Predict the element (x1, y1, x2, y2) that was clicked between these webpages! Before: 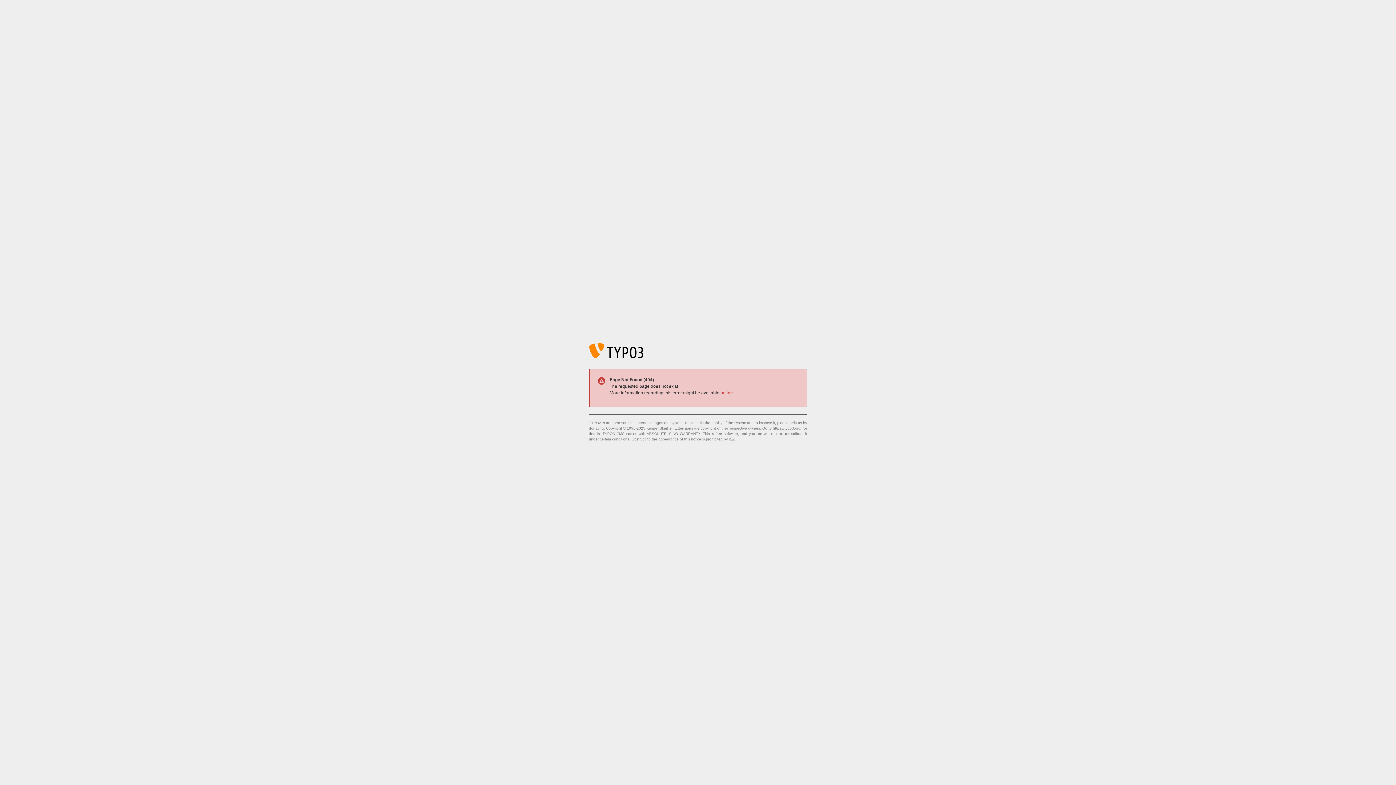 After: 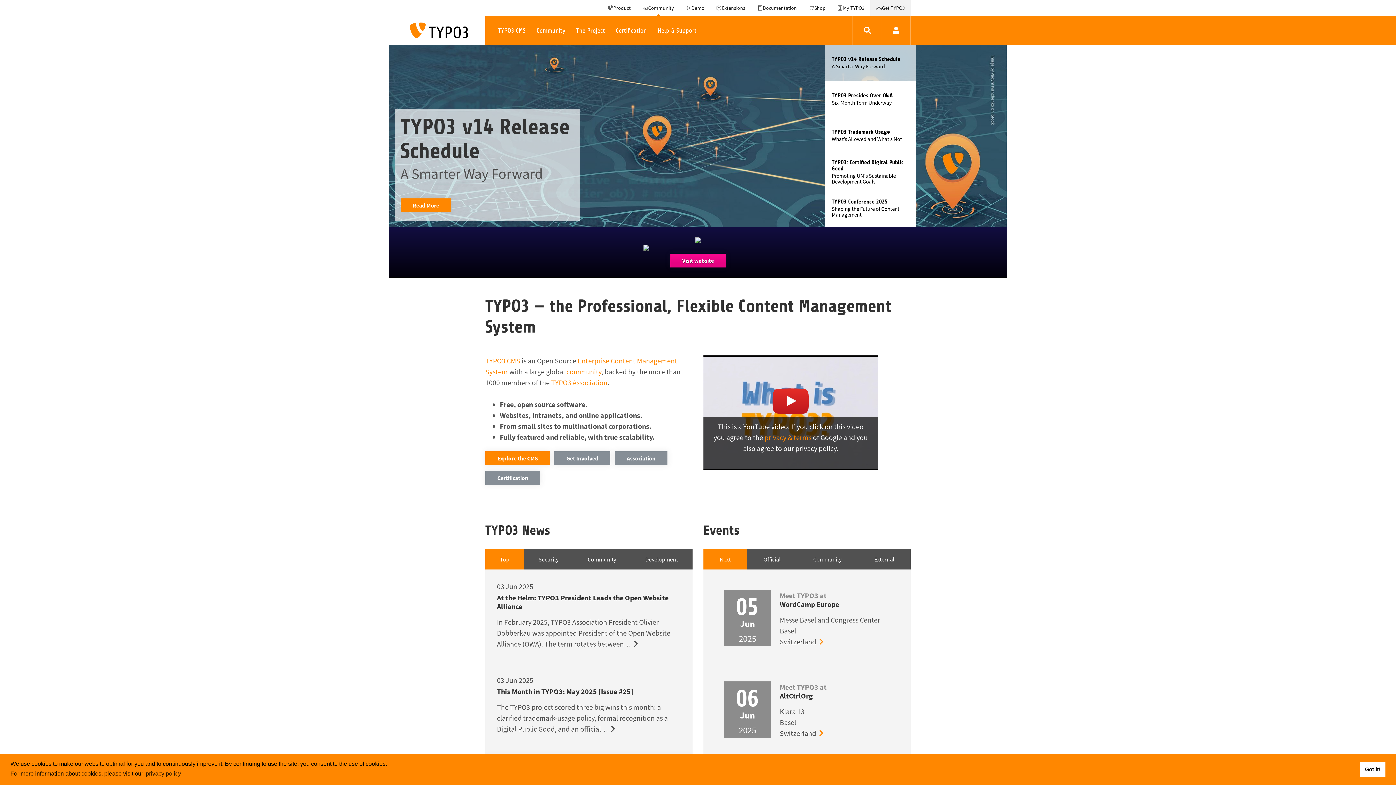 Action: bbox: (773, 426, 801, 430) label: https://typo3.org/